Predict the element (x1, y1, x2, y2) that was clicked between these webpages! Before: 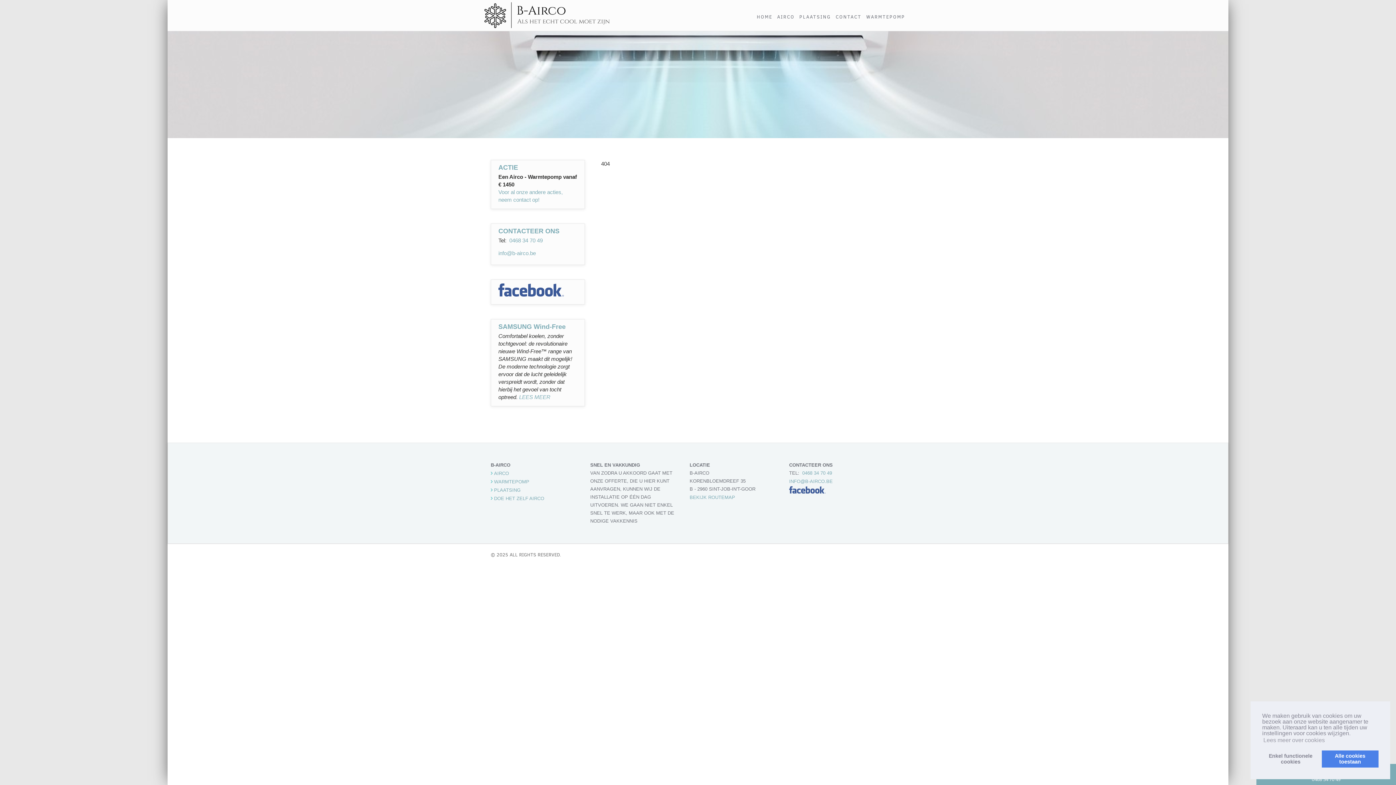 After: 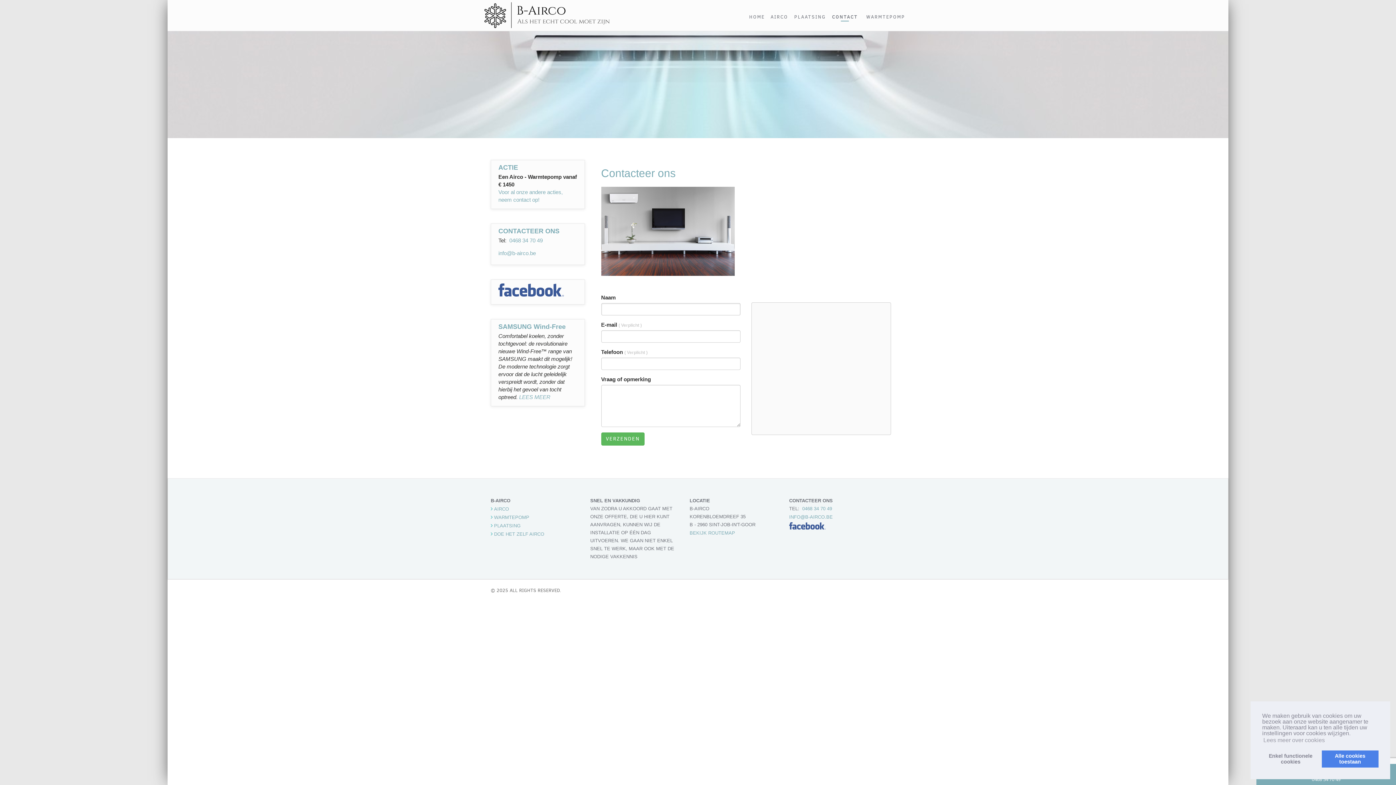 Action: label: CONTACT bbox: (835, 13, 861, 20)